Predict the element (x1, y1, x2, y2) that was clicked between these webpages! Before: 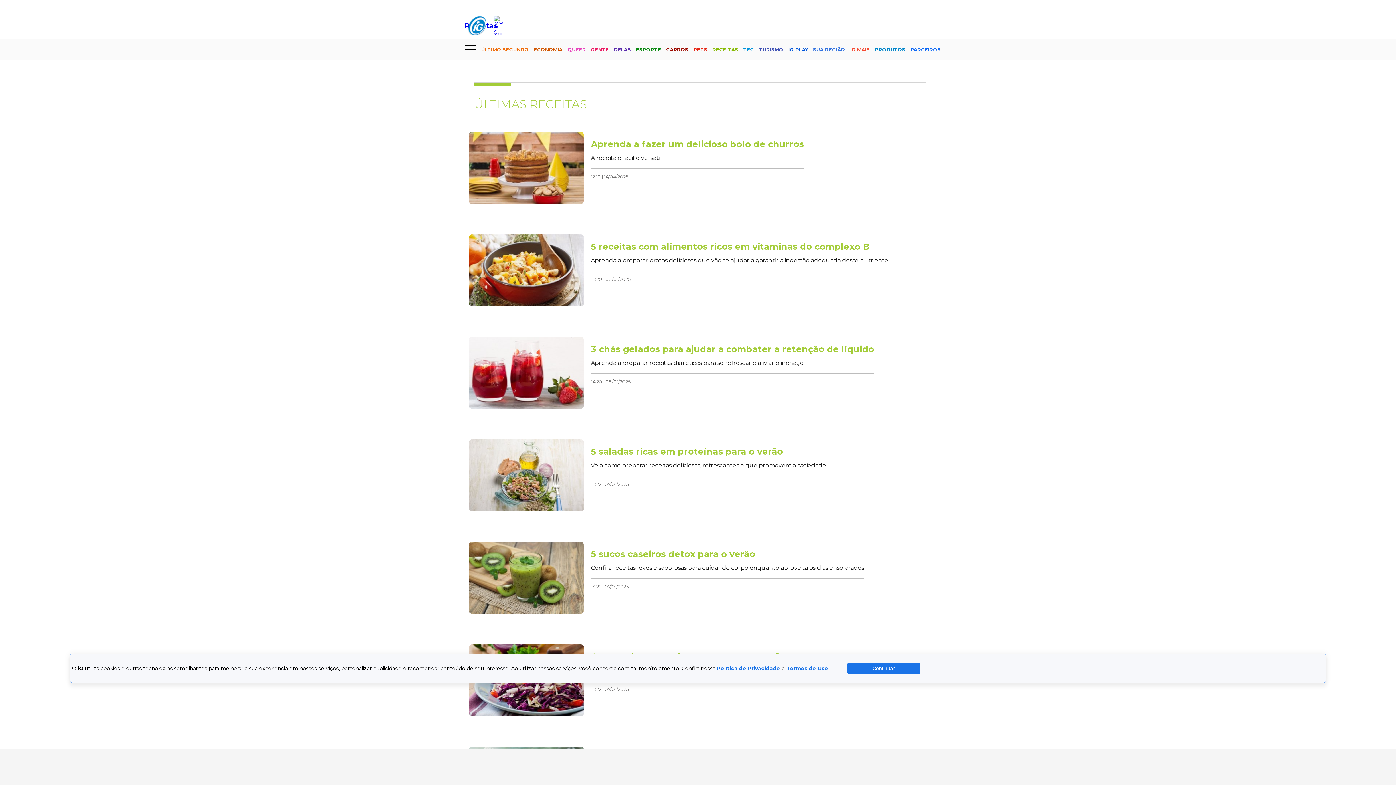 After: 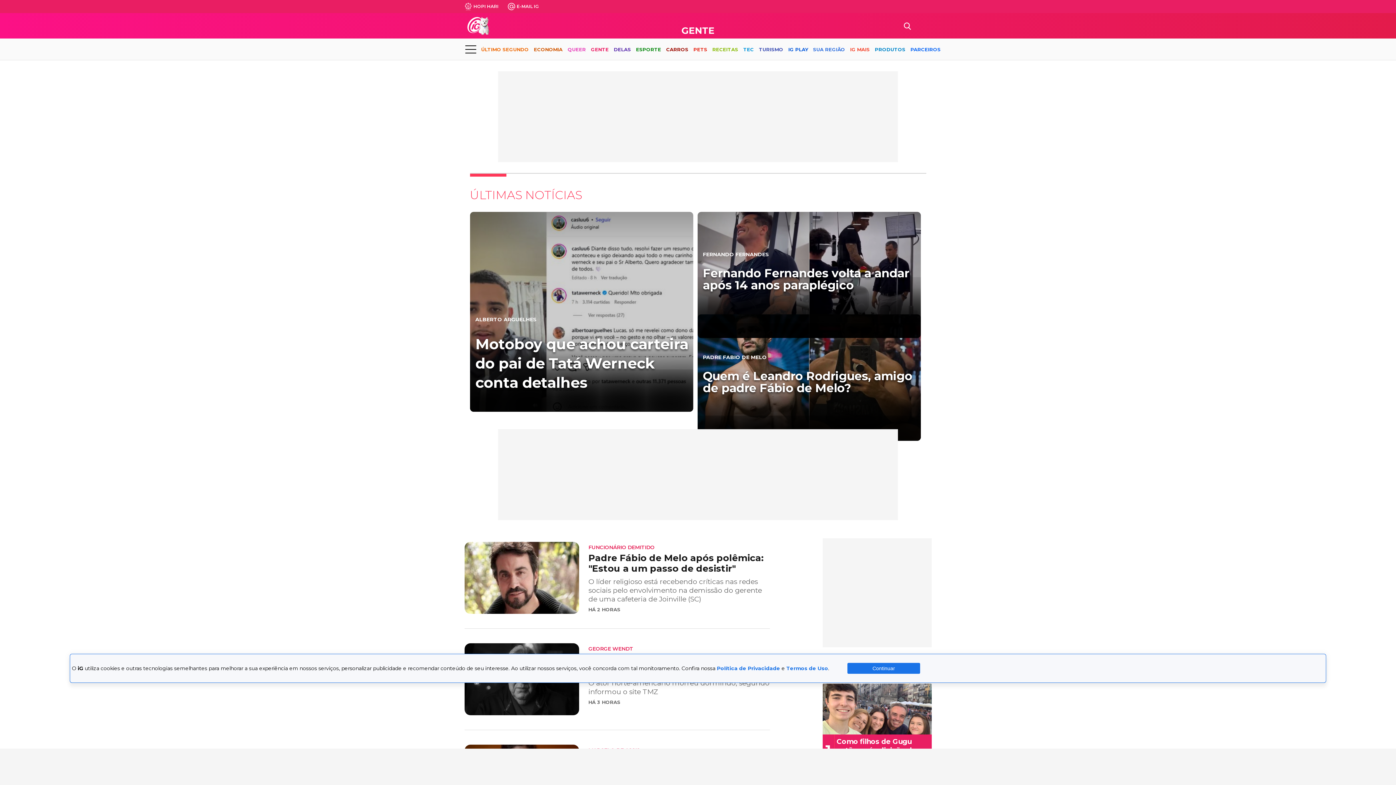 Action: bbox: (591, 40, 608, 59) label: GENTE